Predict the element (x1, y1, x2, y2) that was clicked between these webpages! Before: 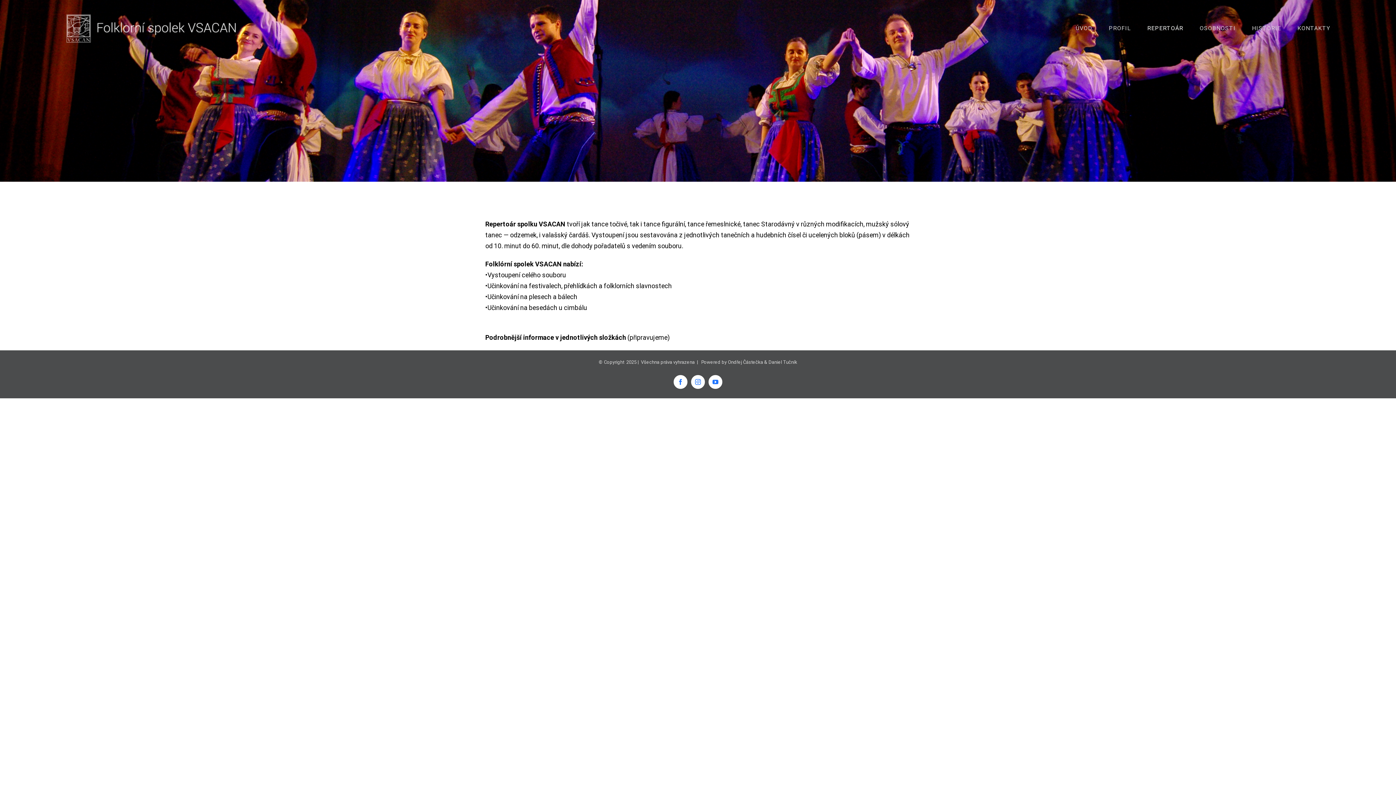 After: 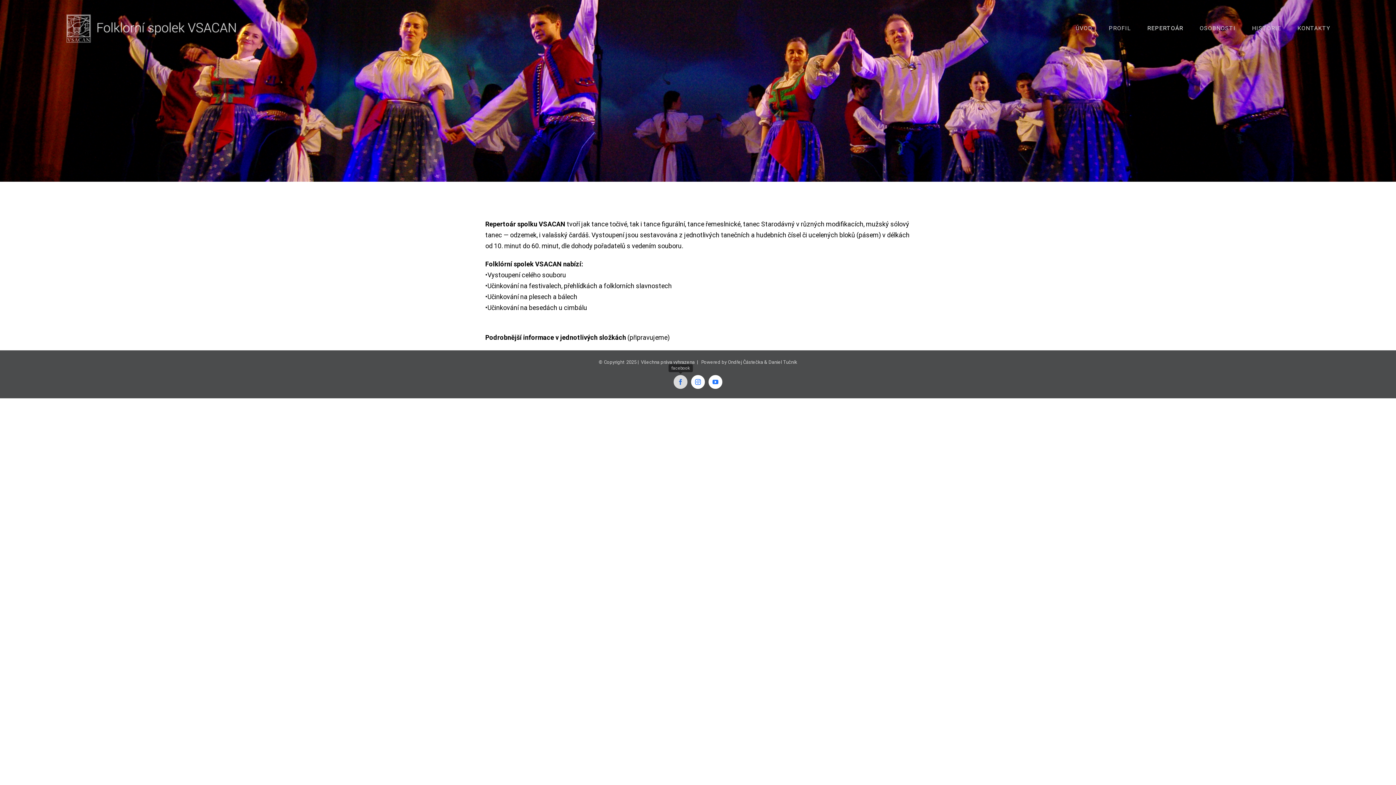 Action: label: facebook bbox: (673, 375, 687, 389)